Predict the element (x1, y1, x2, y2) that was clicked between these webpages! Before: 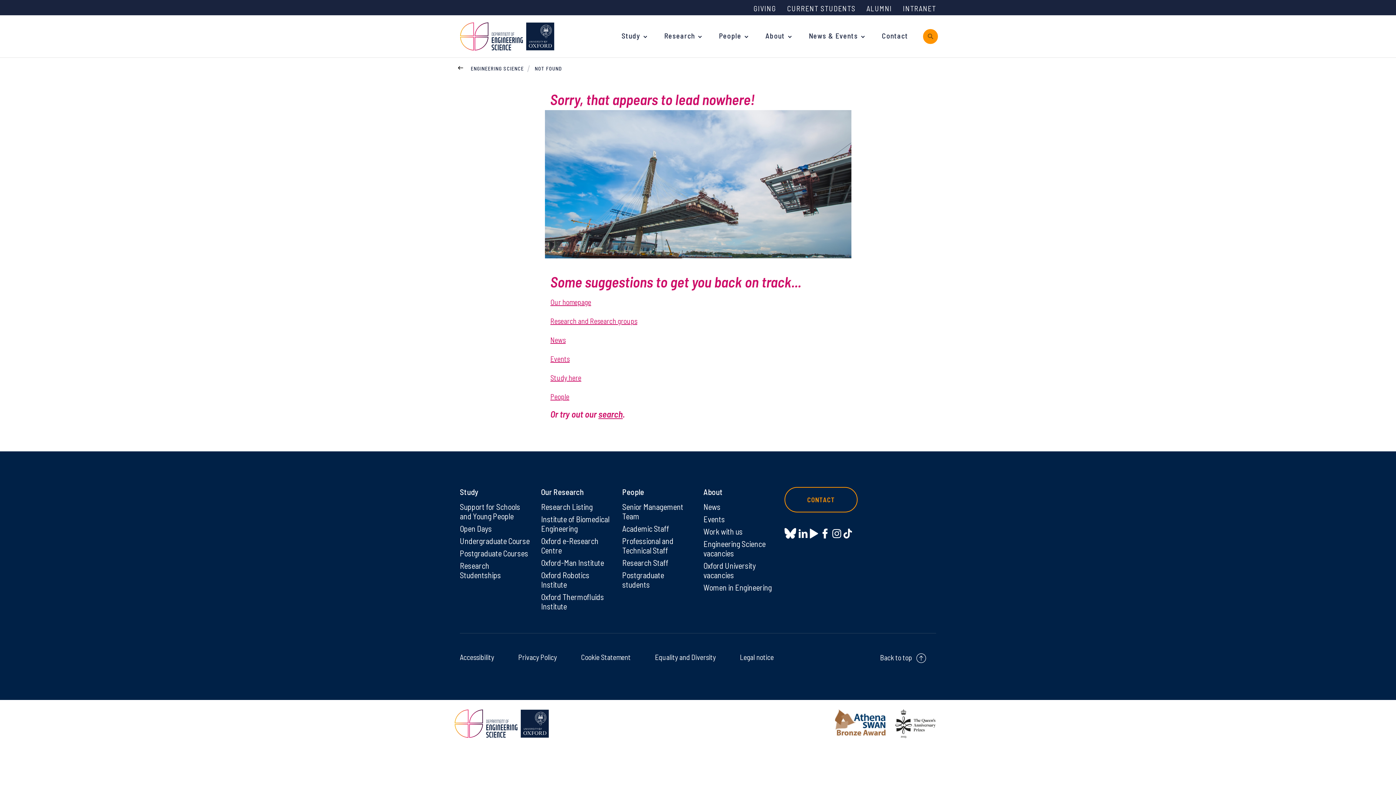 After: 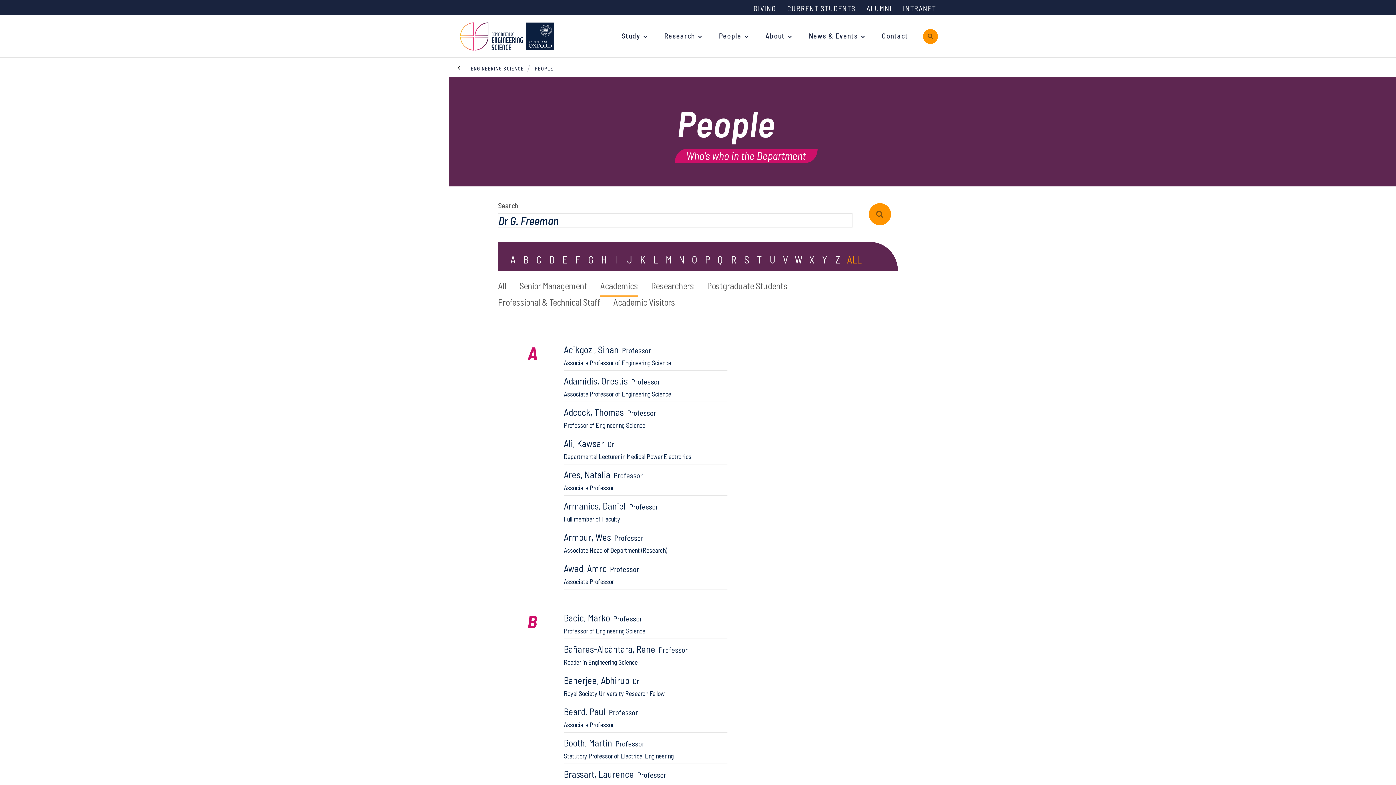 Action: label: People bbox: (550, 390, 569, 402)